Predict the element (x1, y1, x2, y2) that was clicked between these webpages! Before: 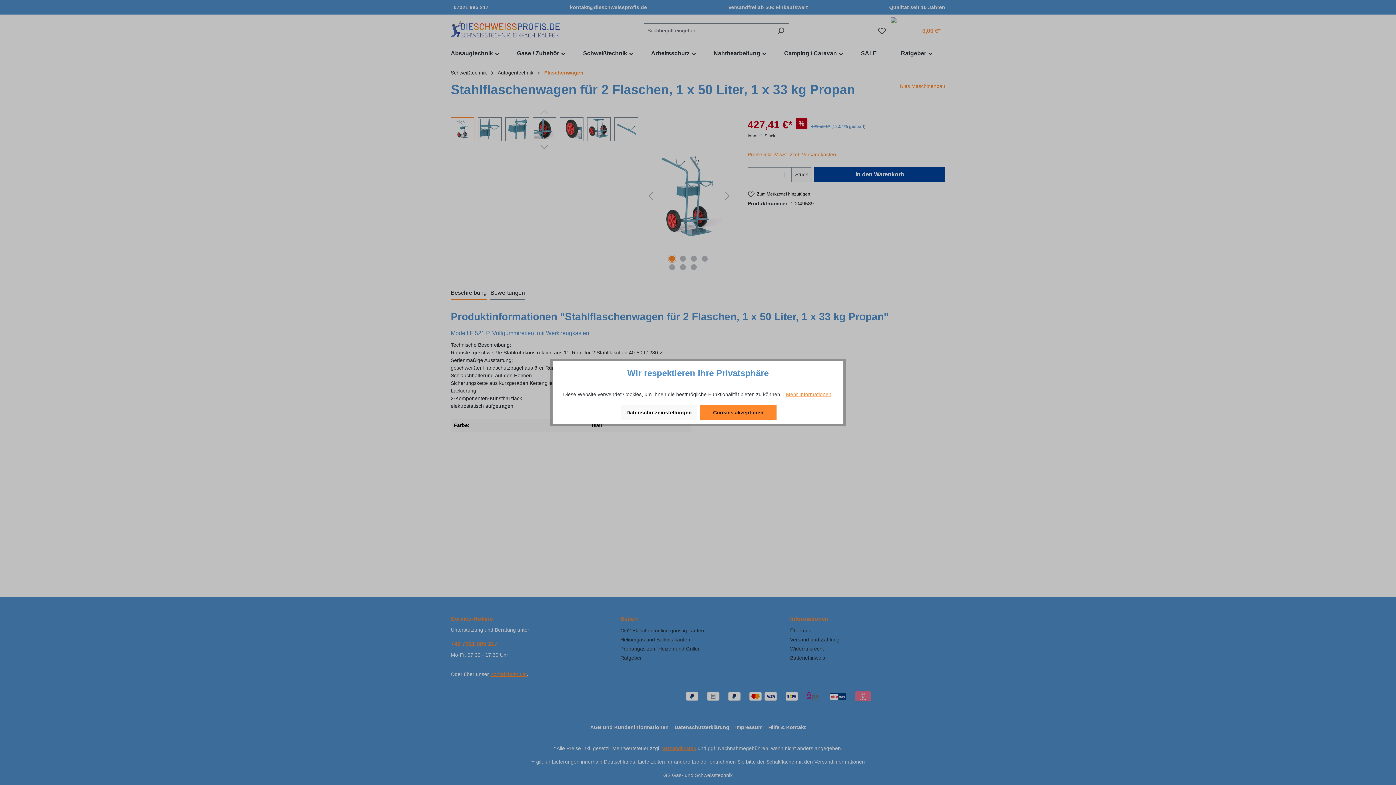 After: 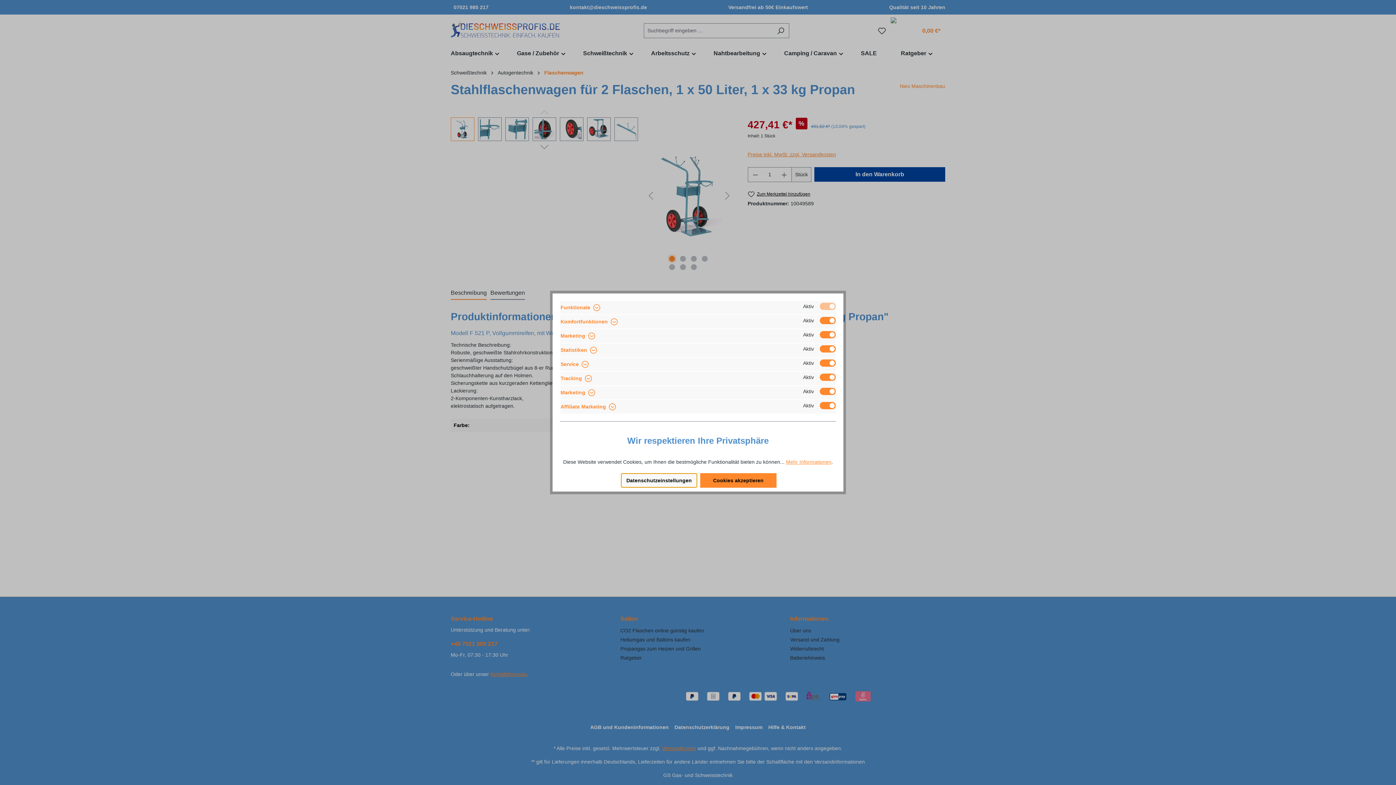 Action: bbox: (621, 405, 697, 420) label: Datenschutzeinstellungen